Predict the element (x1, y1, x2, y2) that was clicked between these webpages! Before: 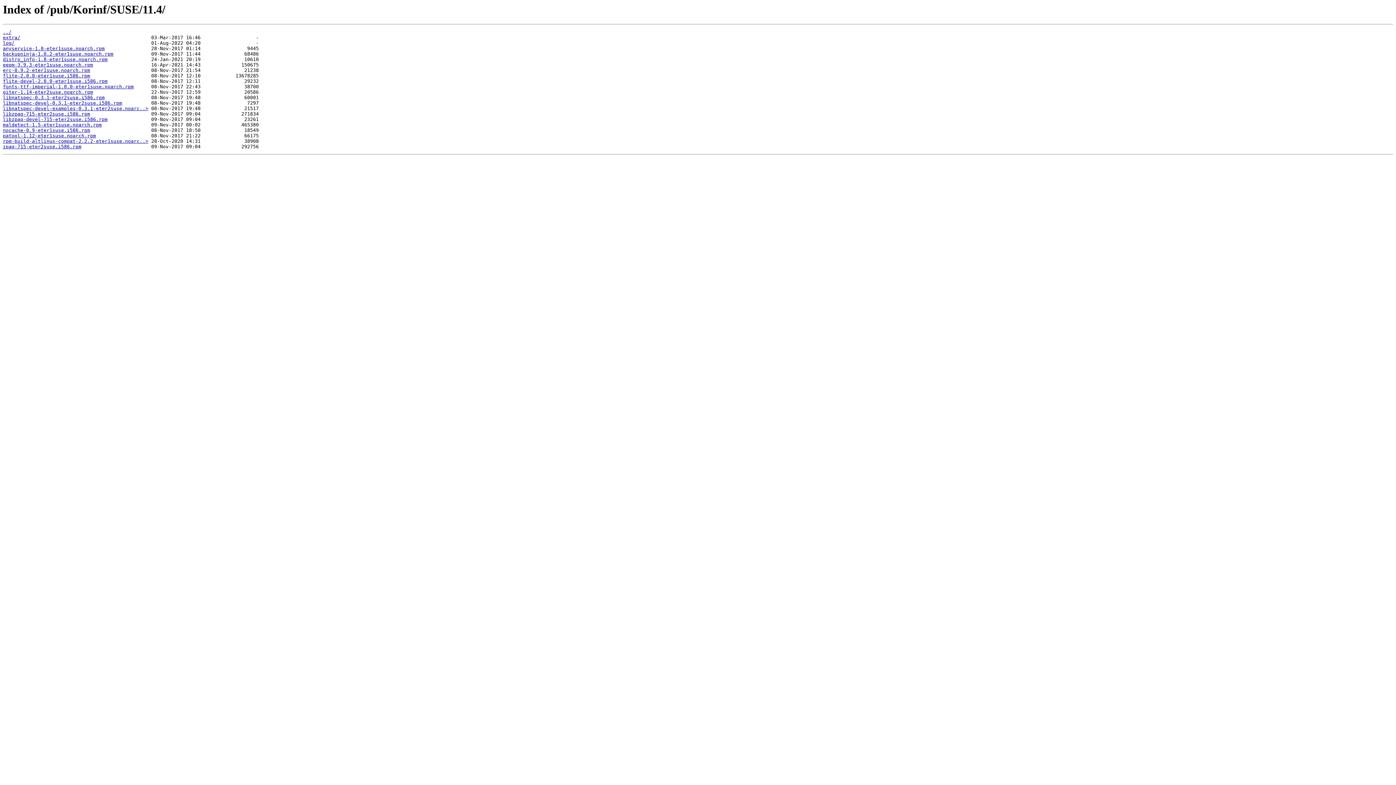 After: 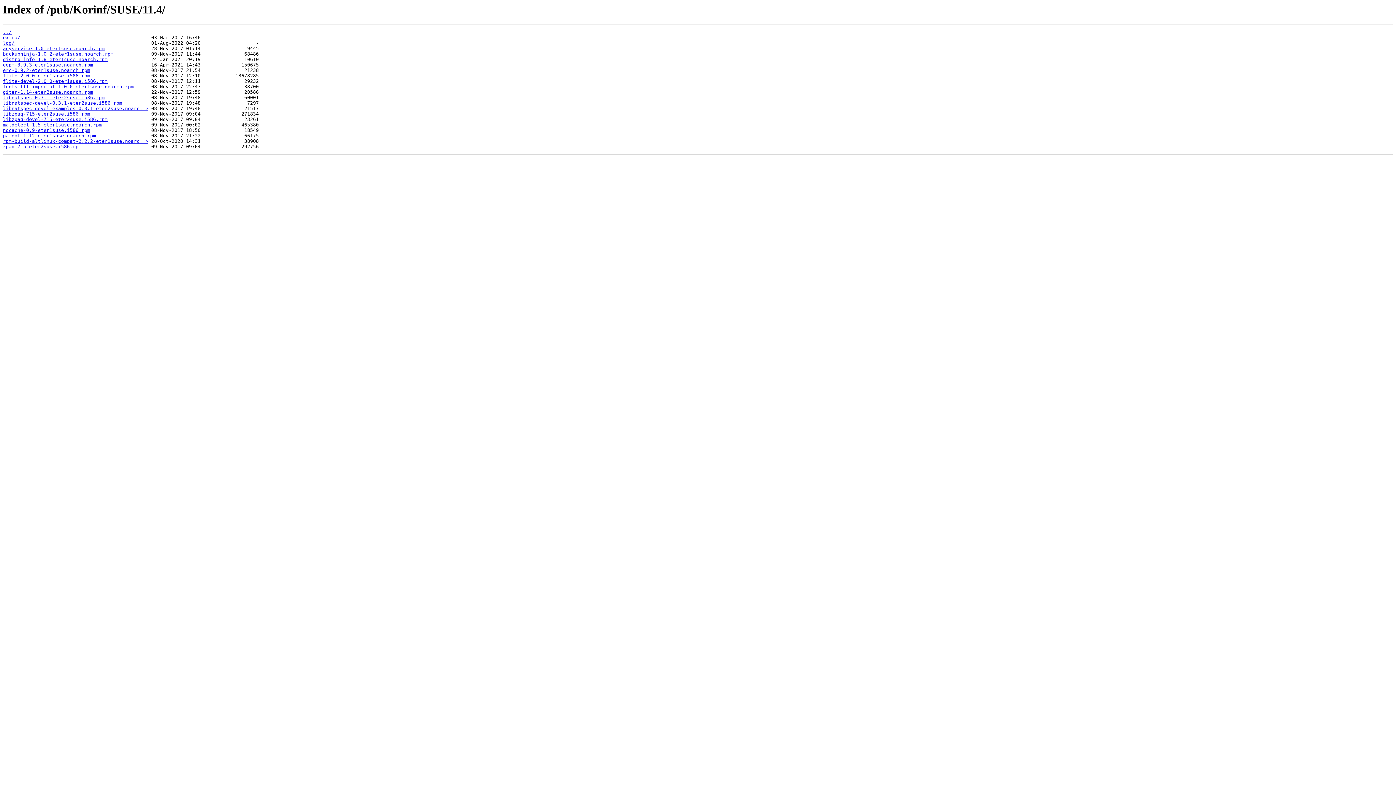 Action: bbox: (2, 56, 107, 62) label: distro_info-1.8-eter1suse.noarch.rpm